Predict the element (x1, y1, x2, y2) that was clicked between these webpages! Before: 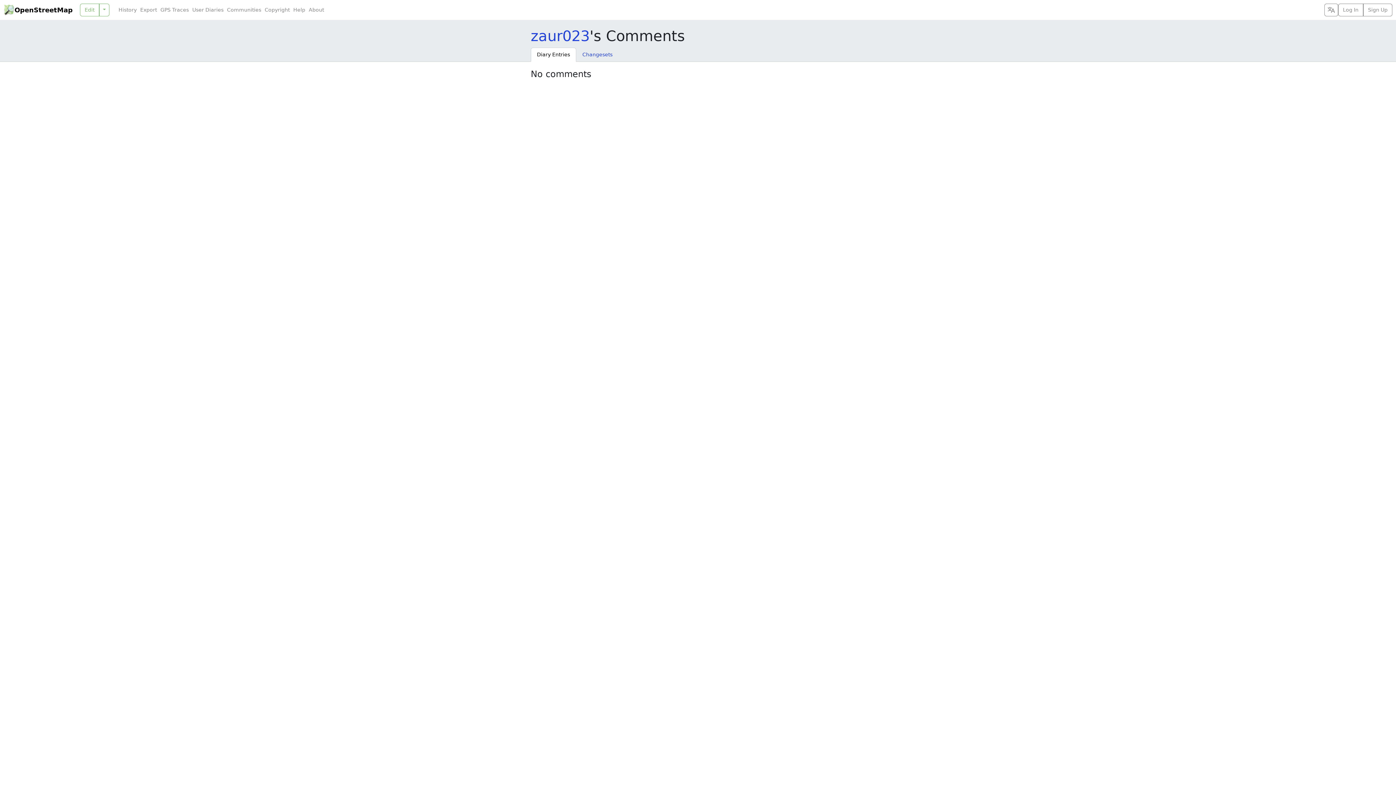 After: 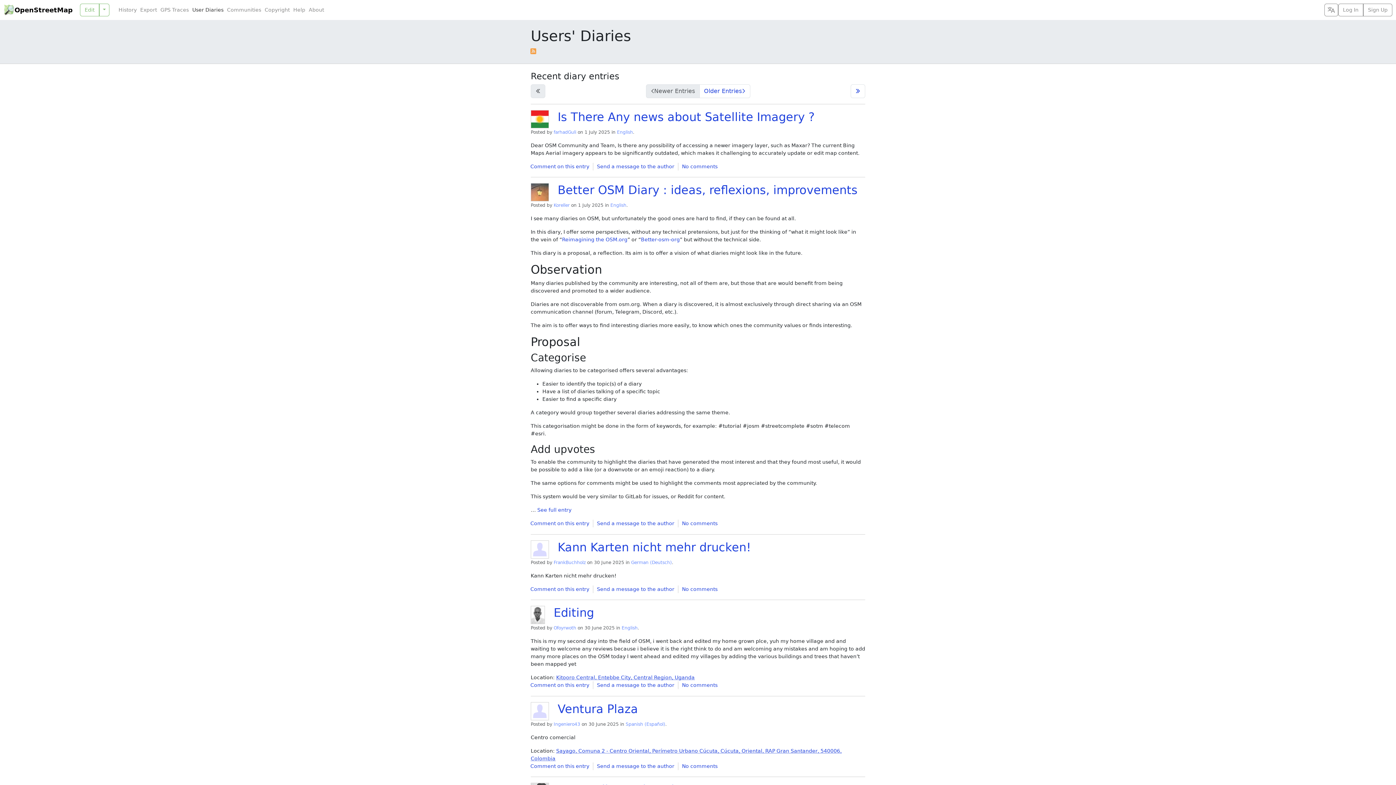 Action: bbox: (190, 6, 225, 13) label: User Diaries